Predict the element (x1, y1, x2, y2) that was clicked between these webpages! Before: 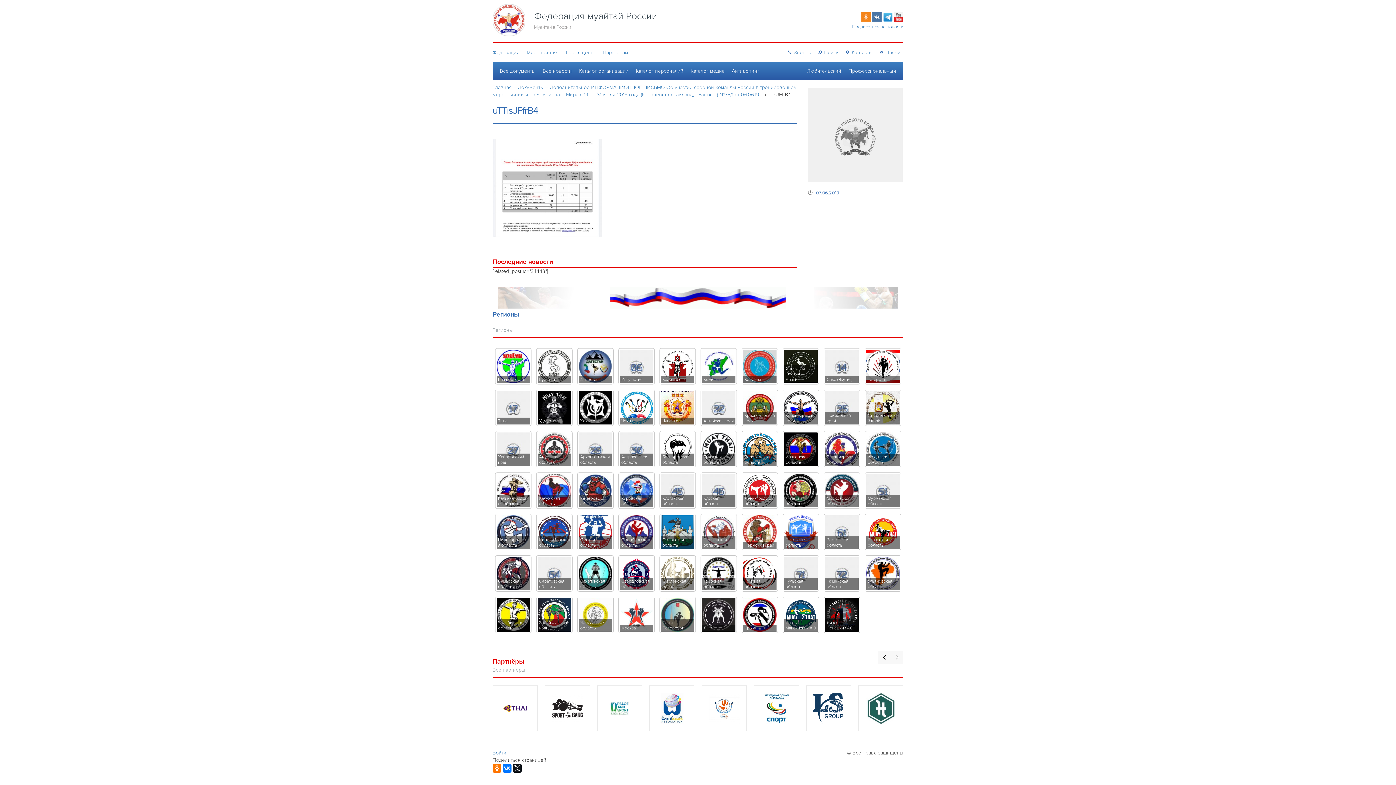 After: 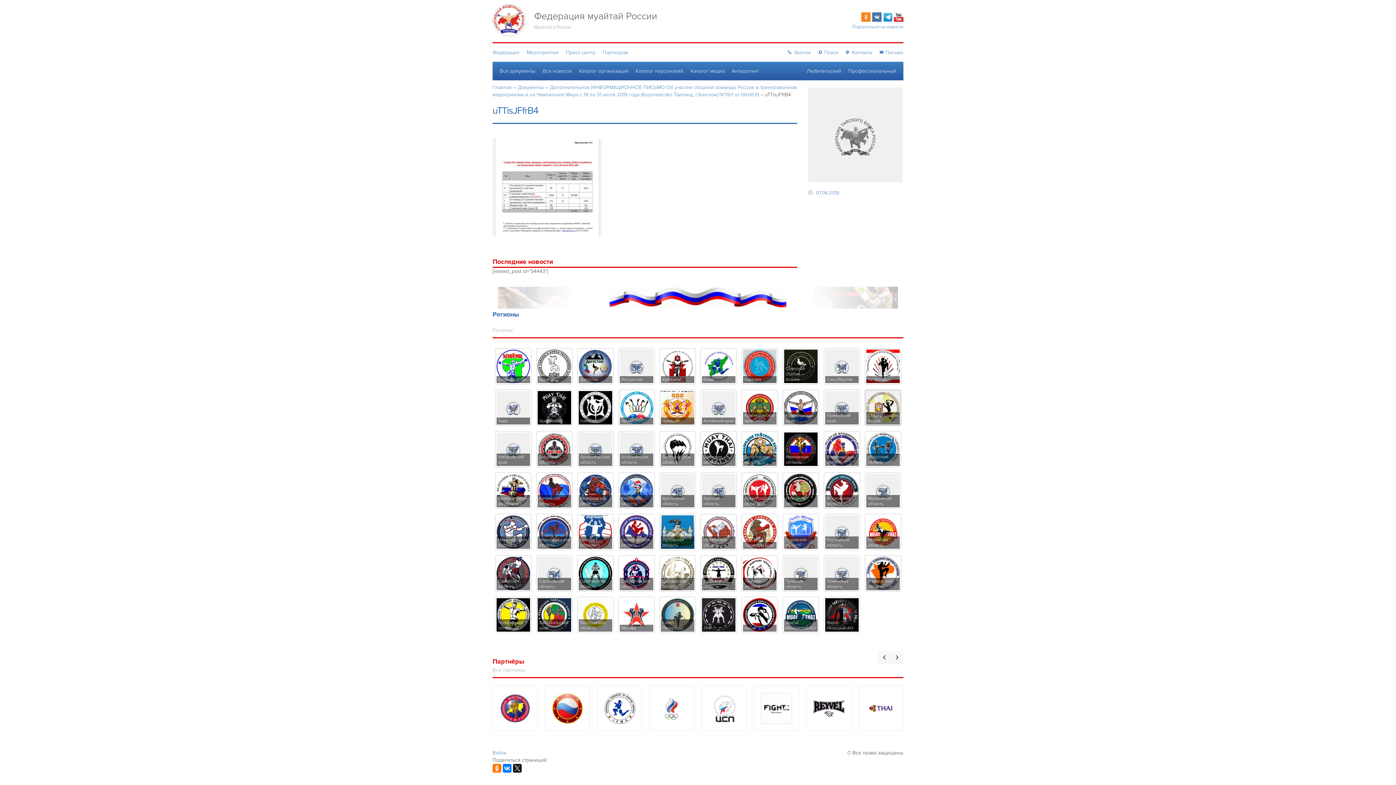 Action: bbox: (865, 389, 901, 426) label: Ставропольский край